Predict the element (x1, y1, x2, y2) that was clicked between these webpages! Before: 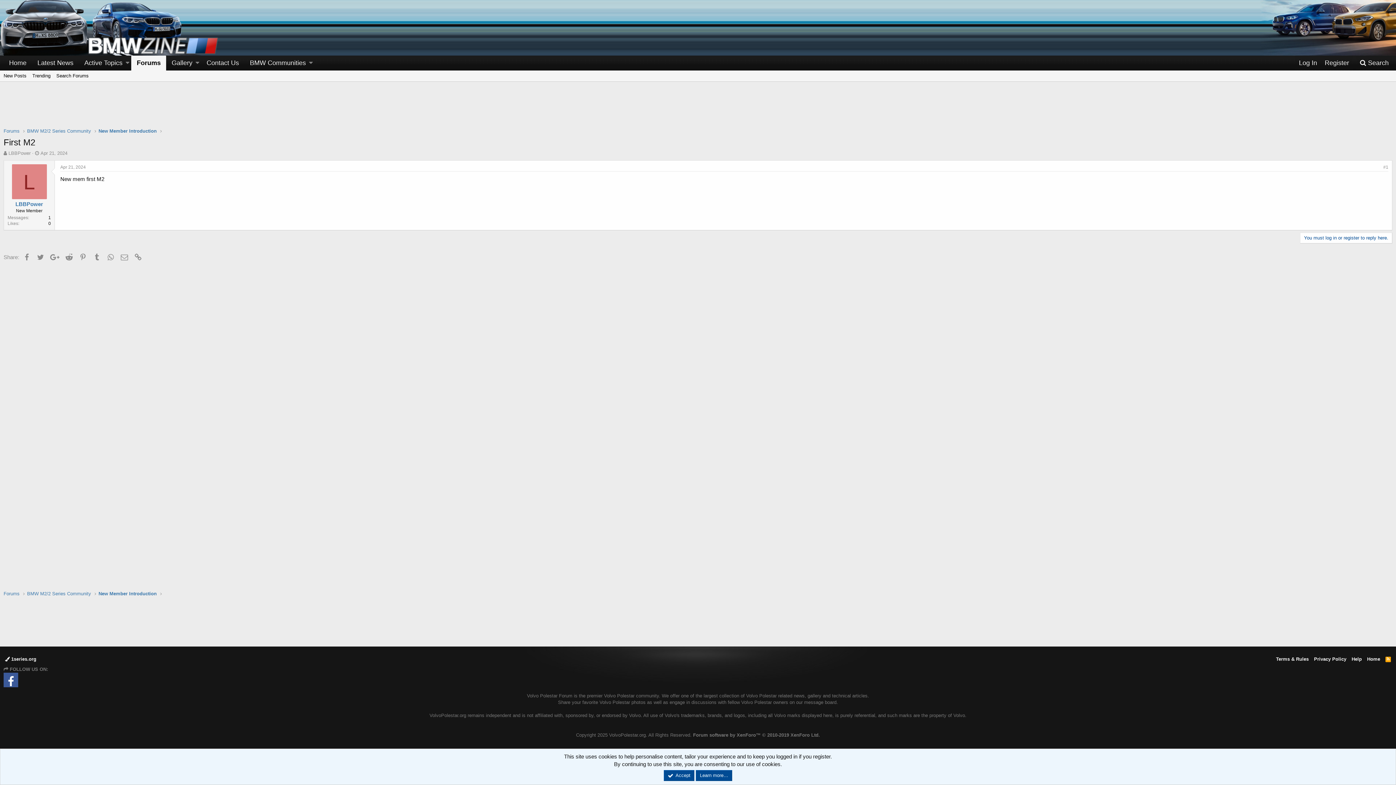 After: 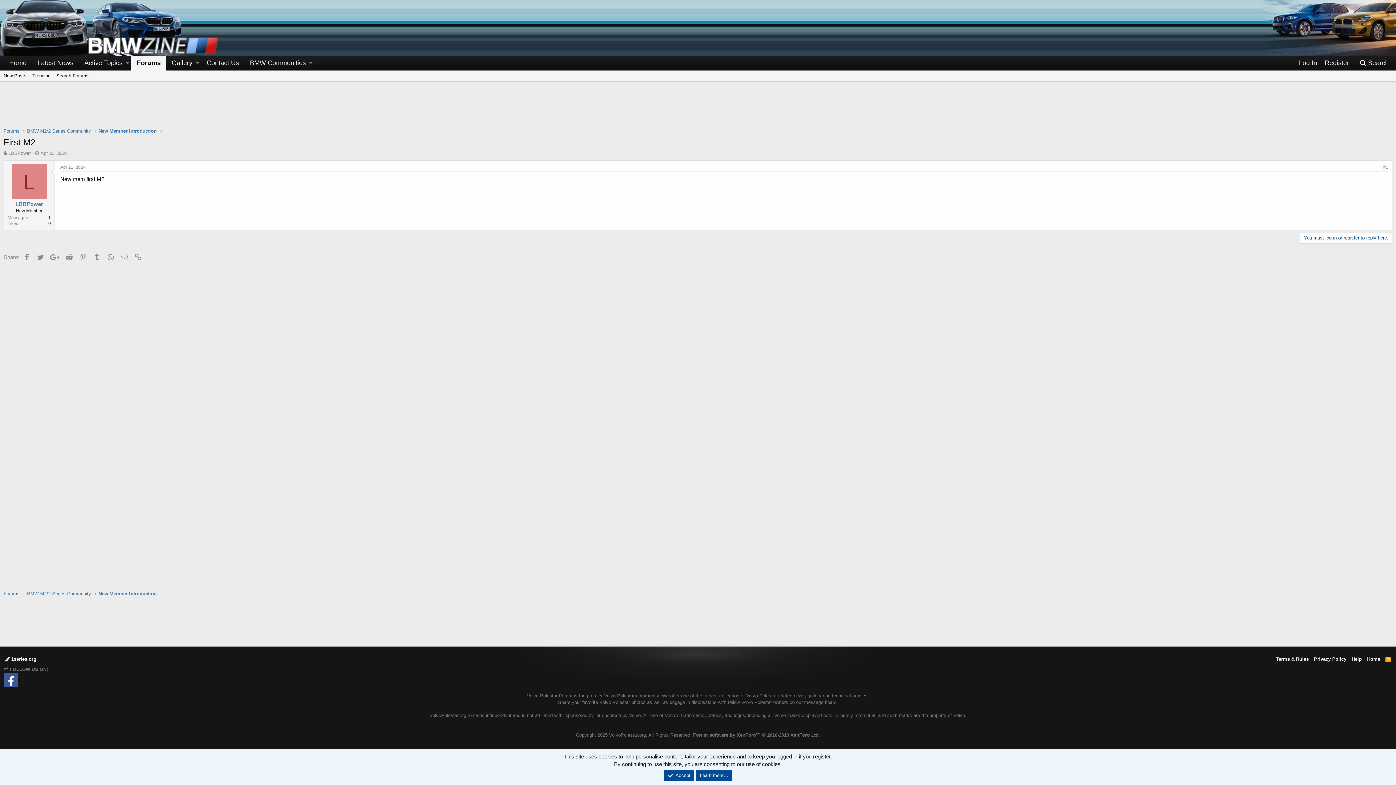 Action: label: Apr 21, 2024 bbox: (40, 150, 67, 156)